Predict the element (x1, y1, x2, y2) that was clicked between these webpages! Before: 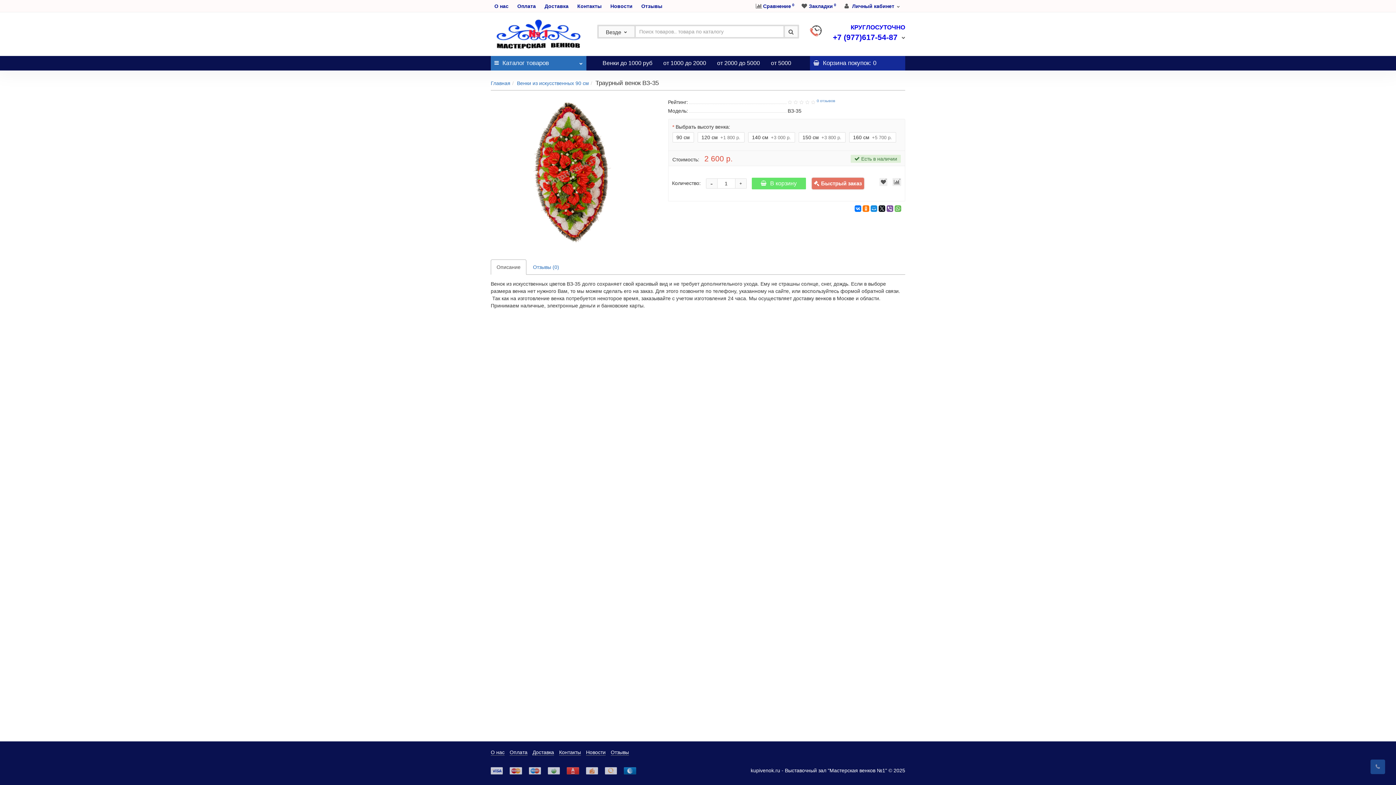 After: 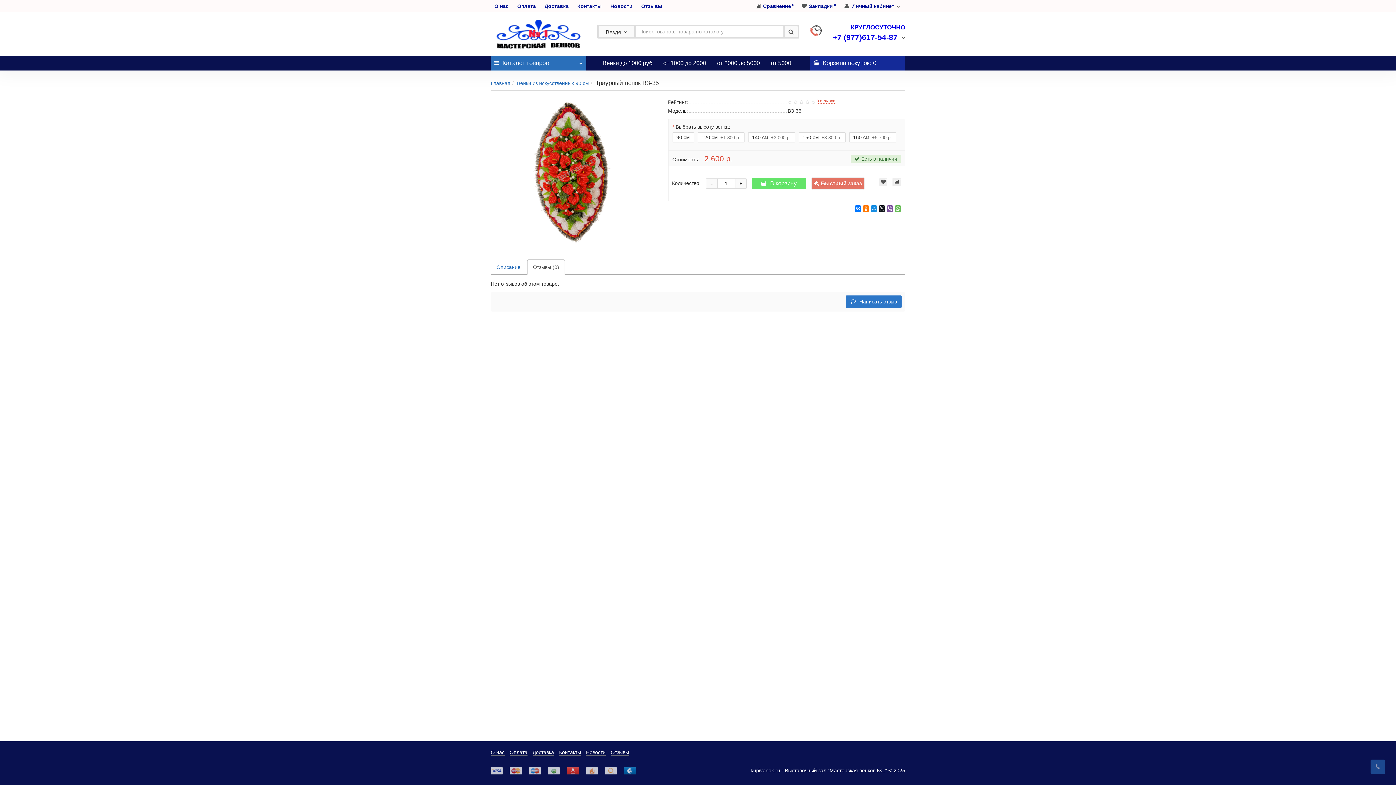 Action: bbox: (817, 98, 835, 103) label: 0 отзывов